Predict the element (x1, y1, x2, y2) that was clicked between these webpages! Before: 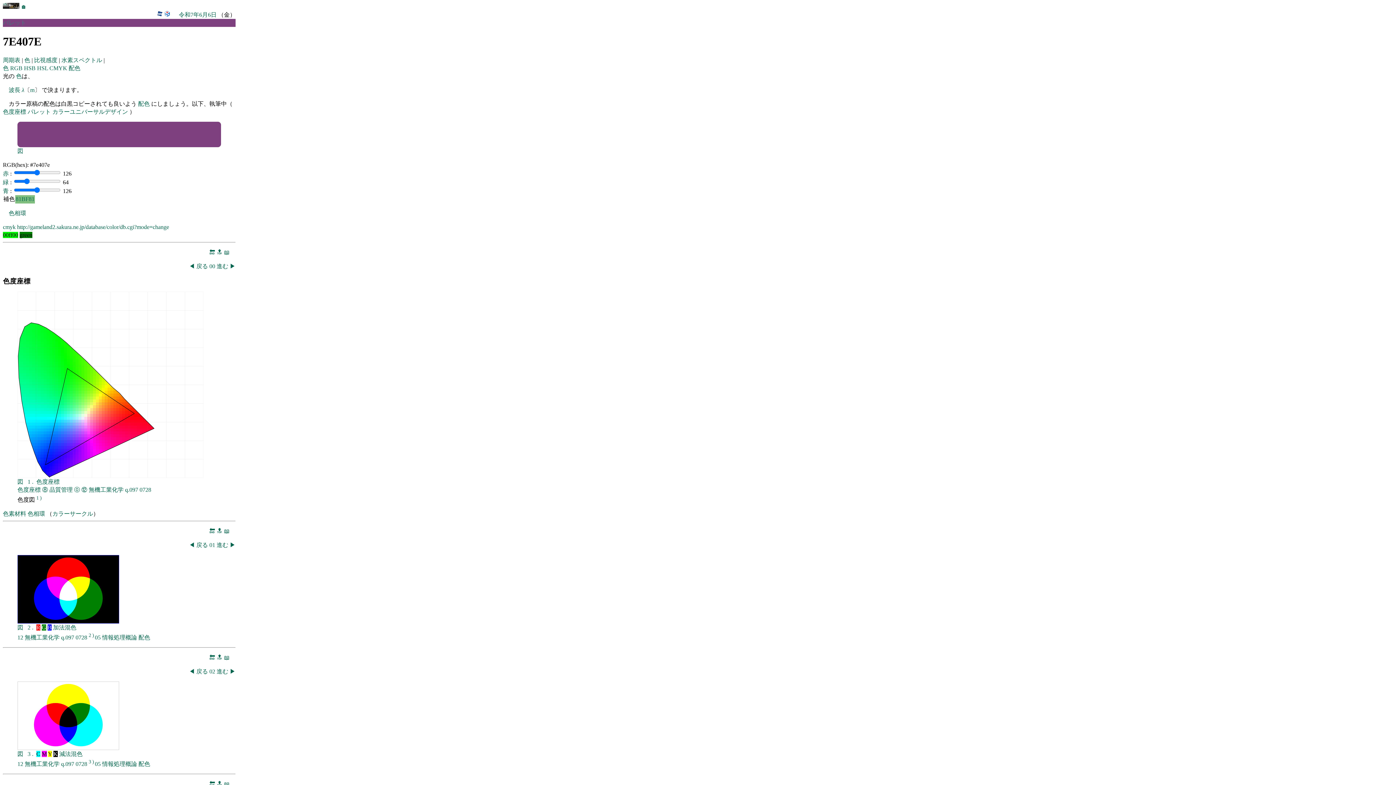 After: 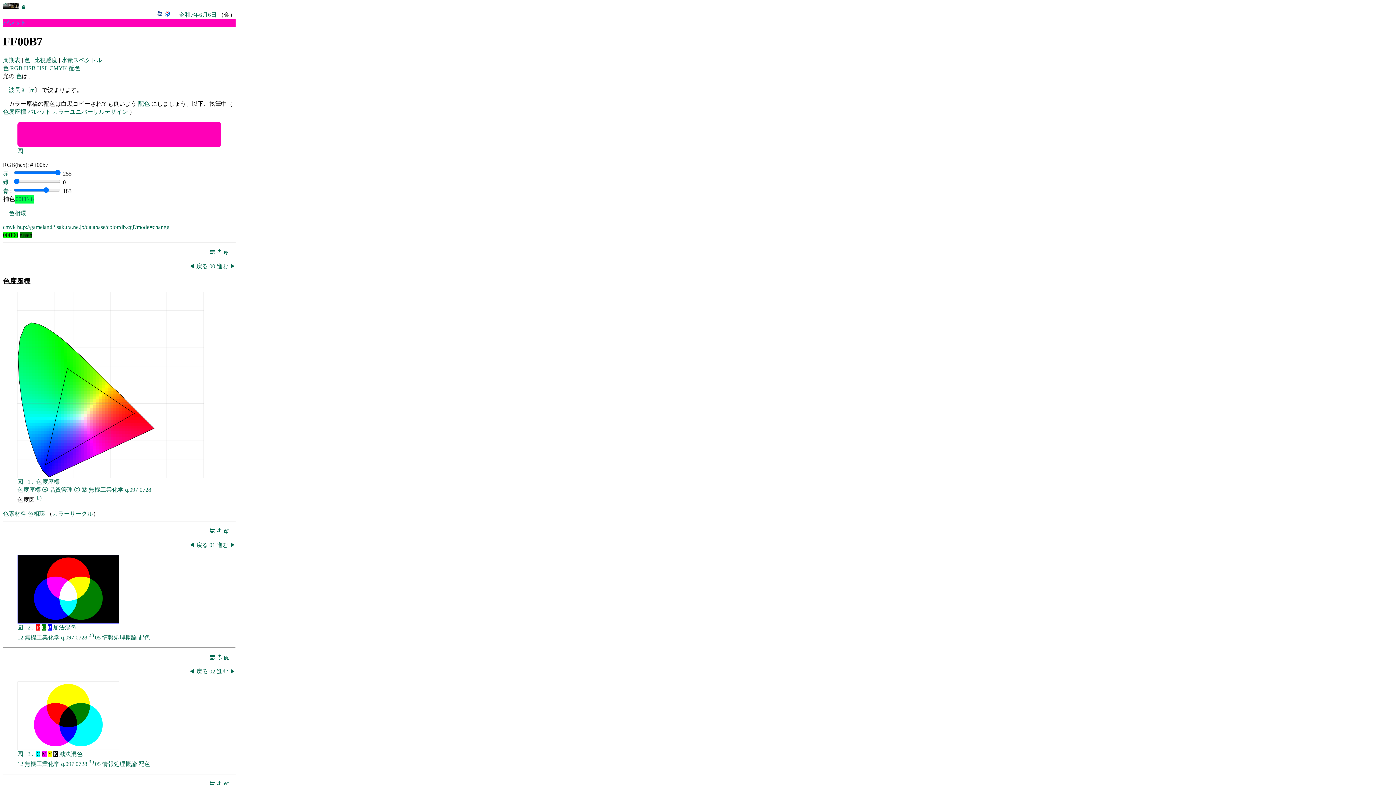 Action: bbox: (98, 437, 101, 440)